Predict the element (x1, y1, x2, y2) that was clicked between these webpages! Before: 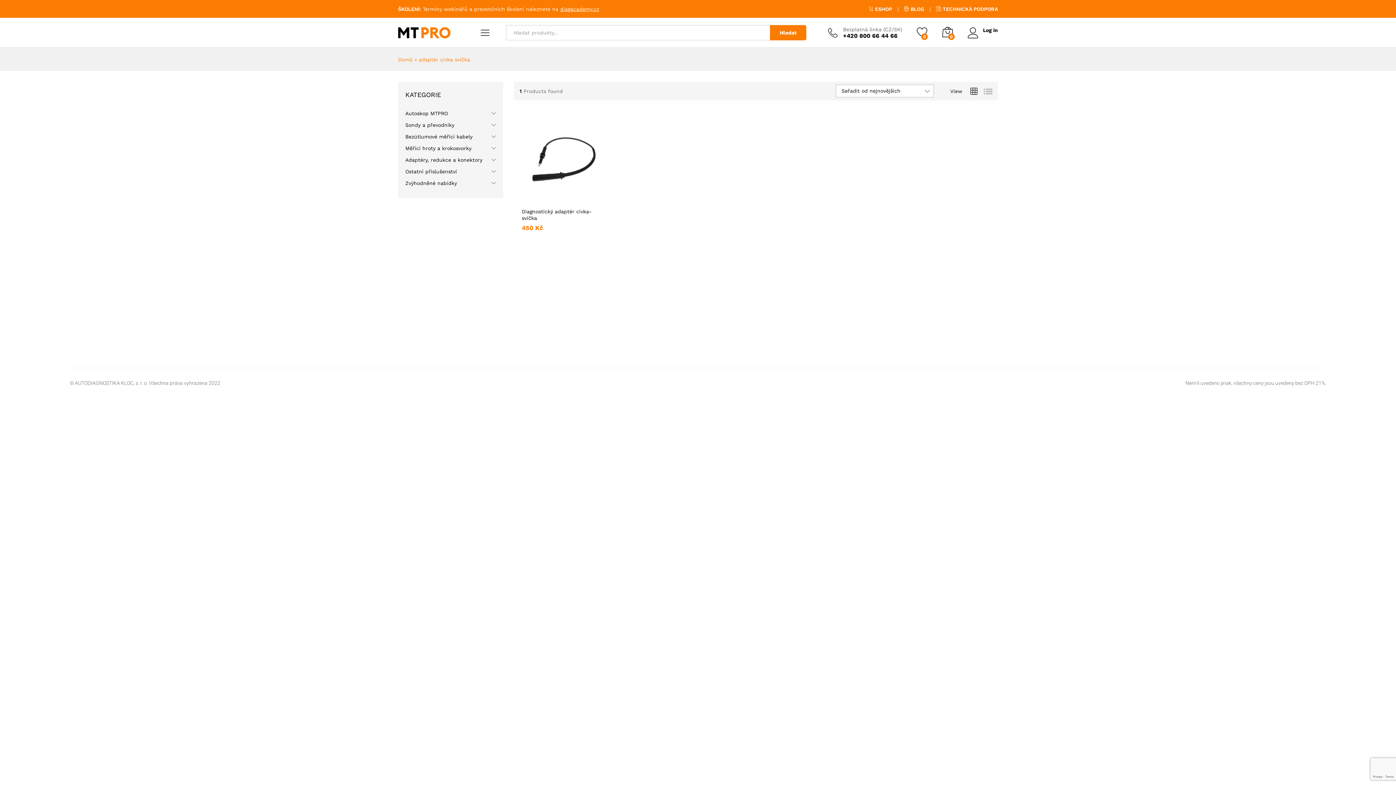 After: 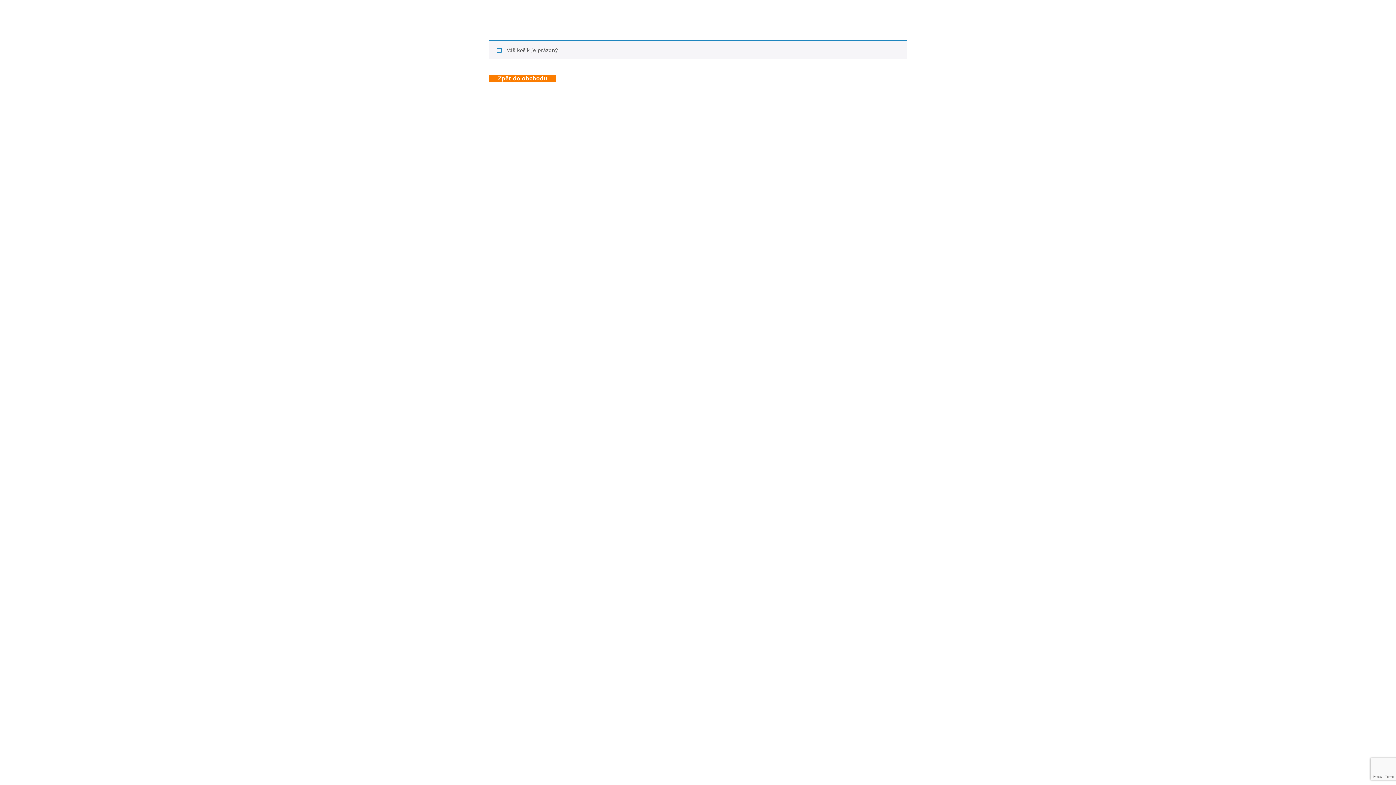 Action: label: 0 bbox: (942, 26, 953, 38)